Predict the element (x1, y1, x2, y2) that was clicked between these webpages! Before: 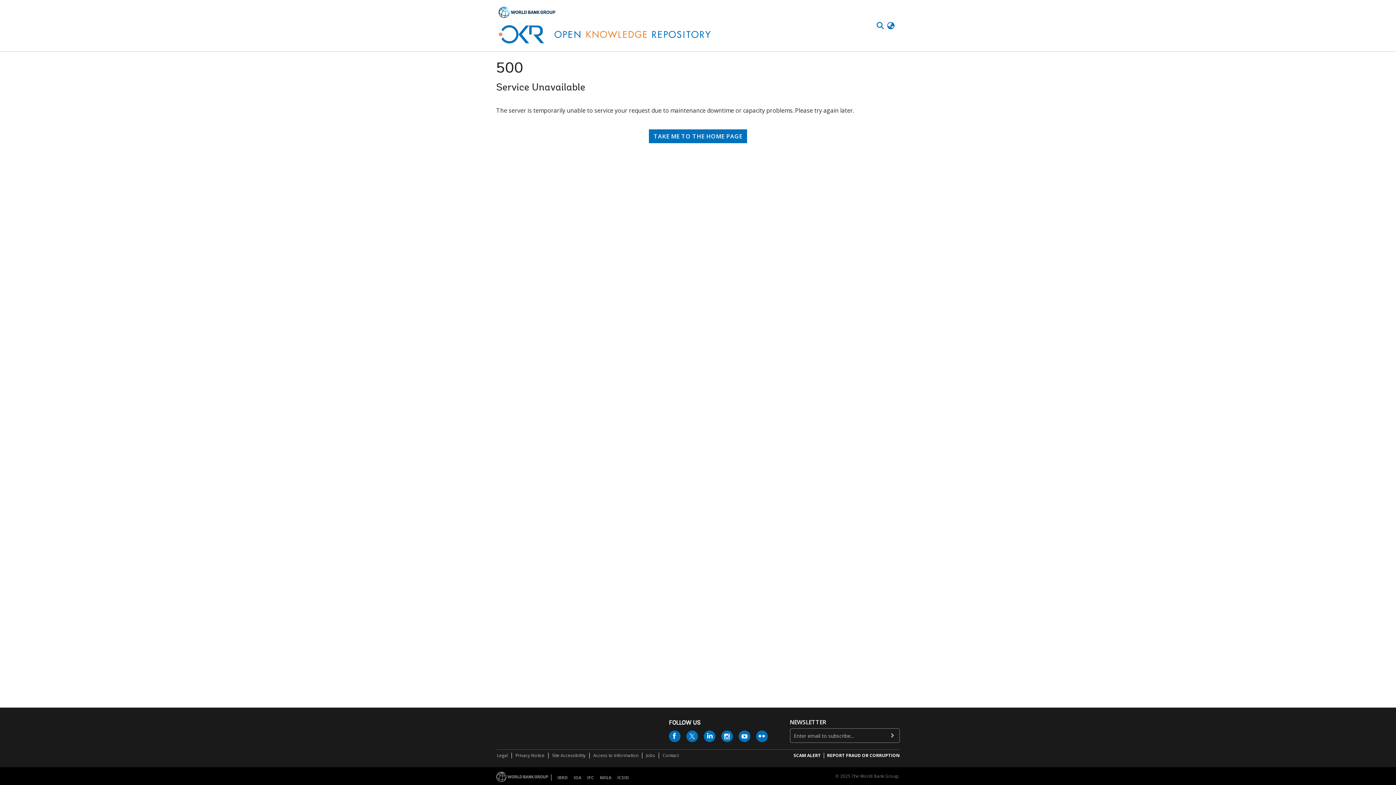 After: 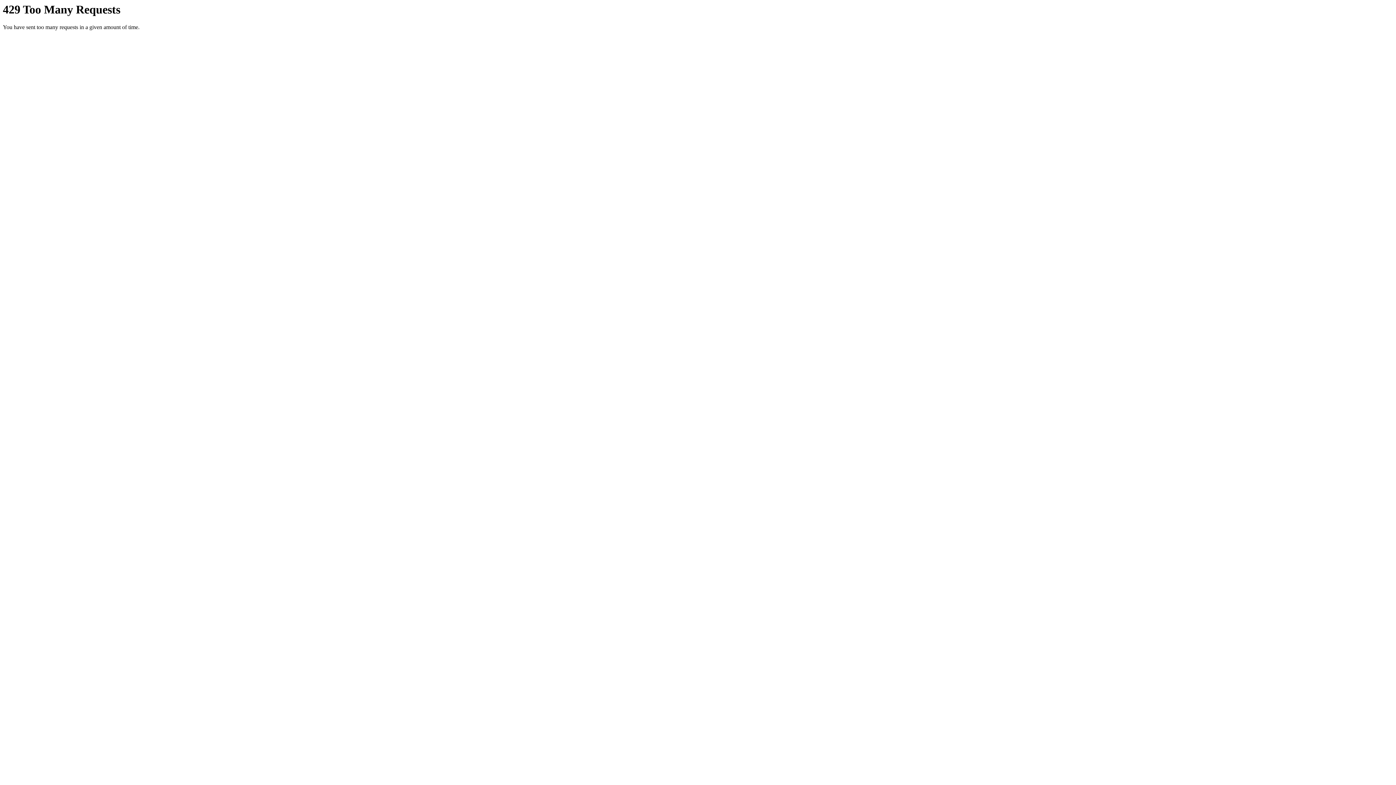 Action: bbox: (756, 730, 768, 742)